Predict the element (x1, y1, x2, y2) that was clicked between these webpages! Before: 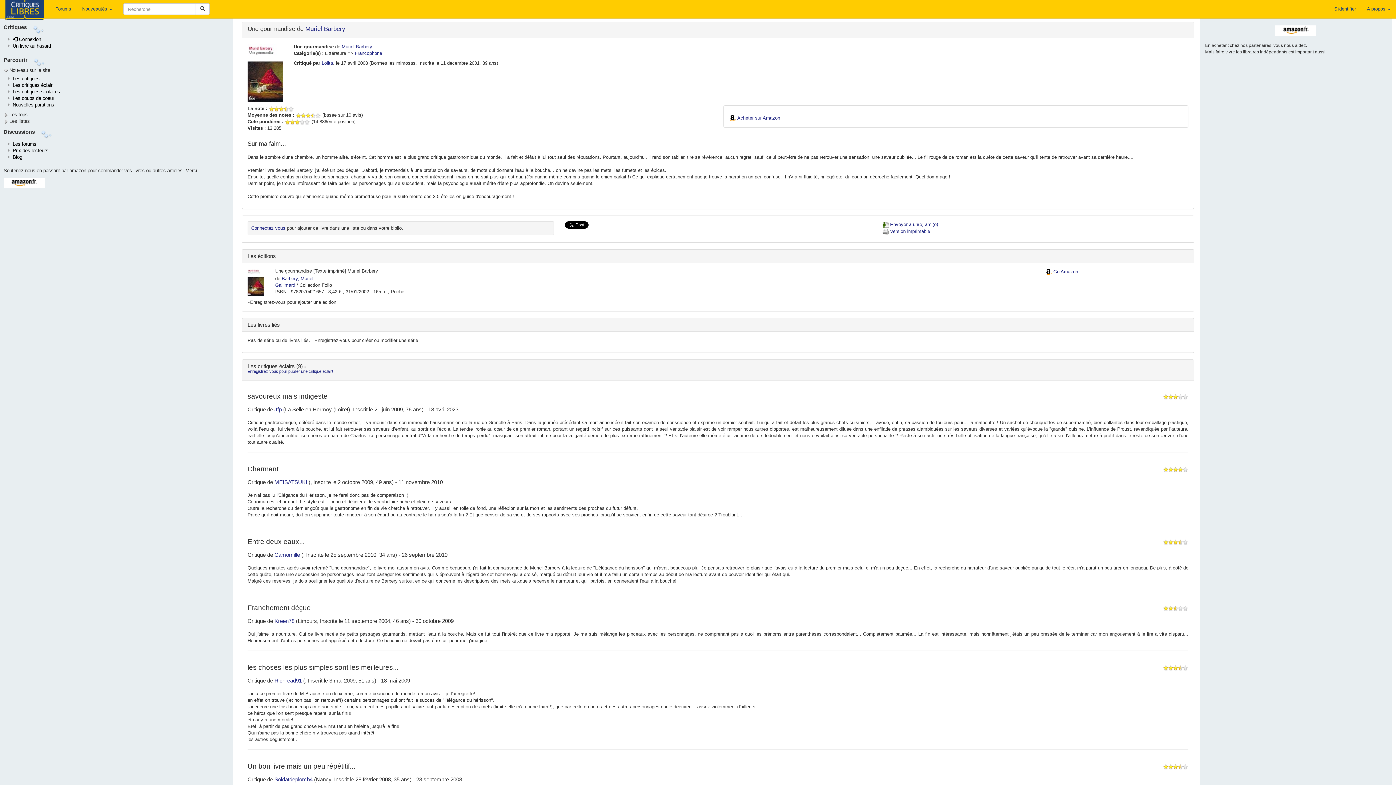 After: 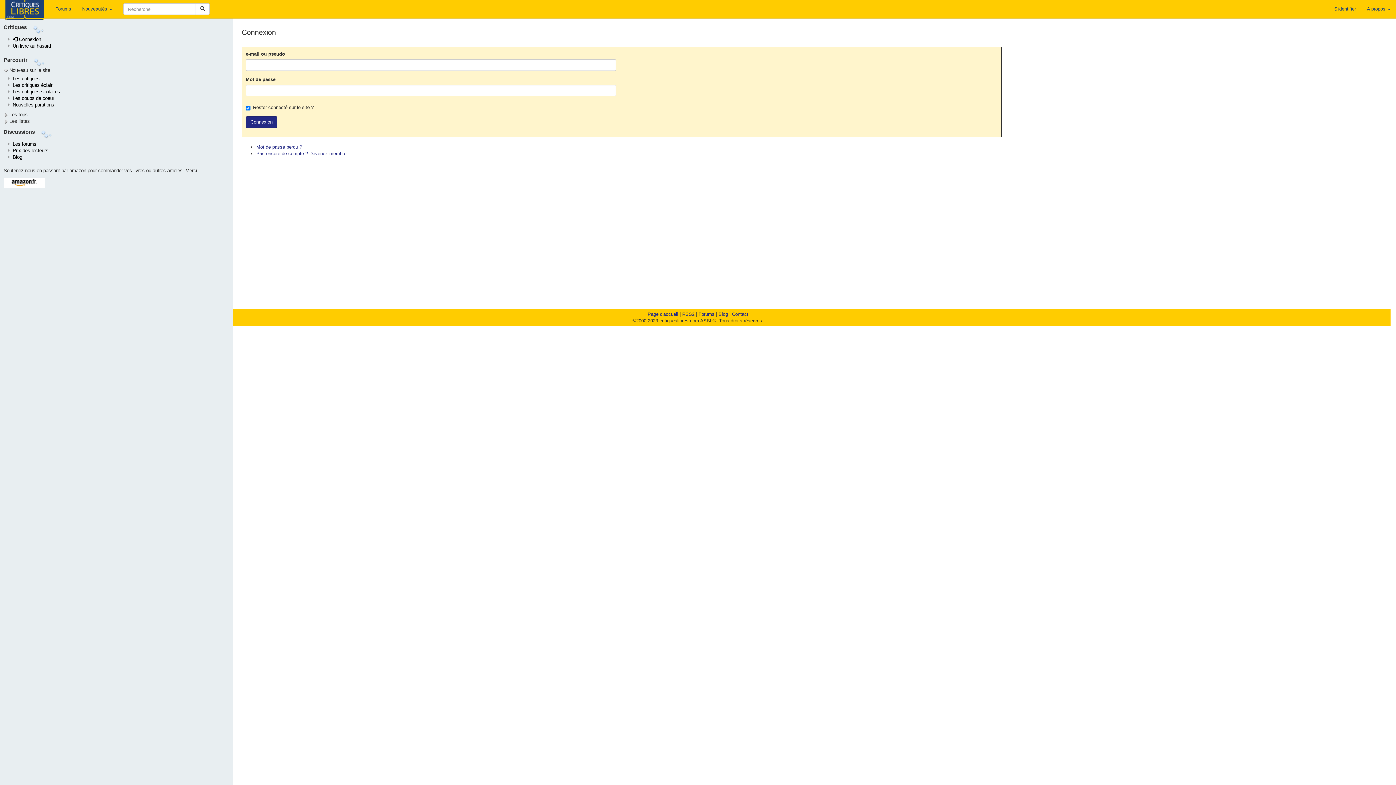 Action: bbox: (12, 36, 41, 42) label:  Connexion